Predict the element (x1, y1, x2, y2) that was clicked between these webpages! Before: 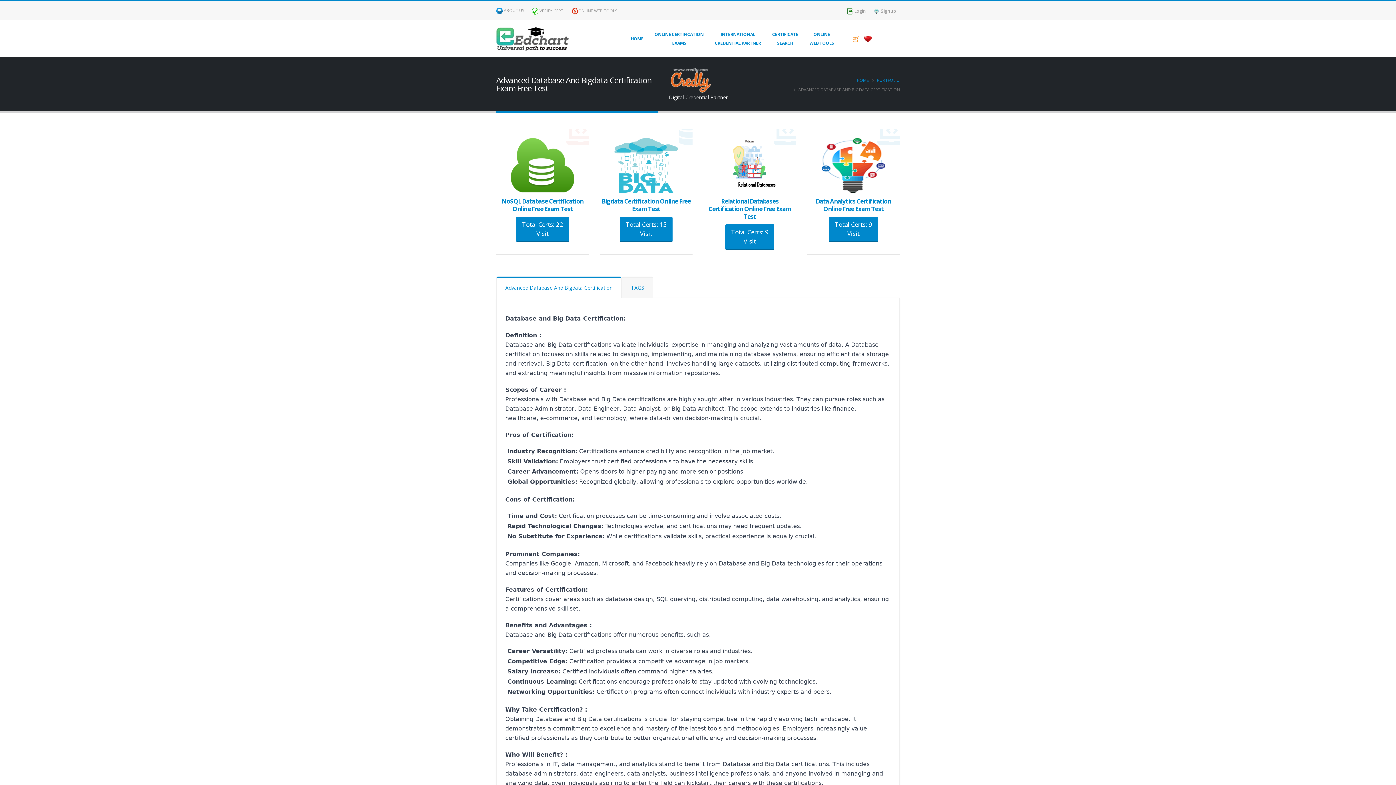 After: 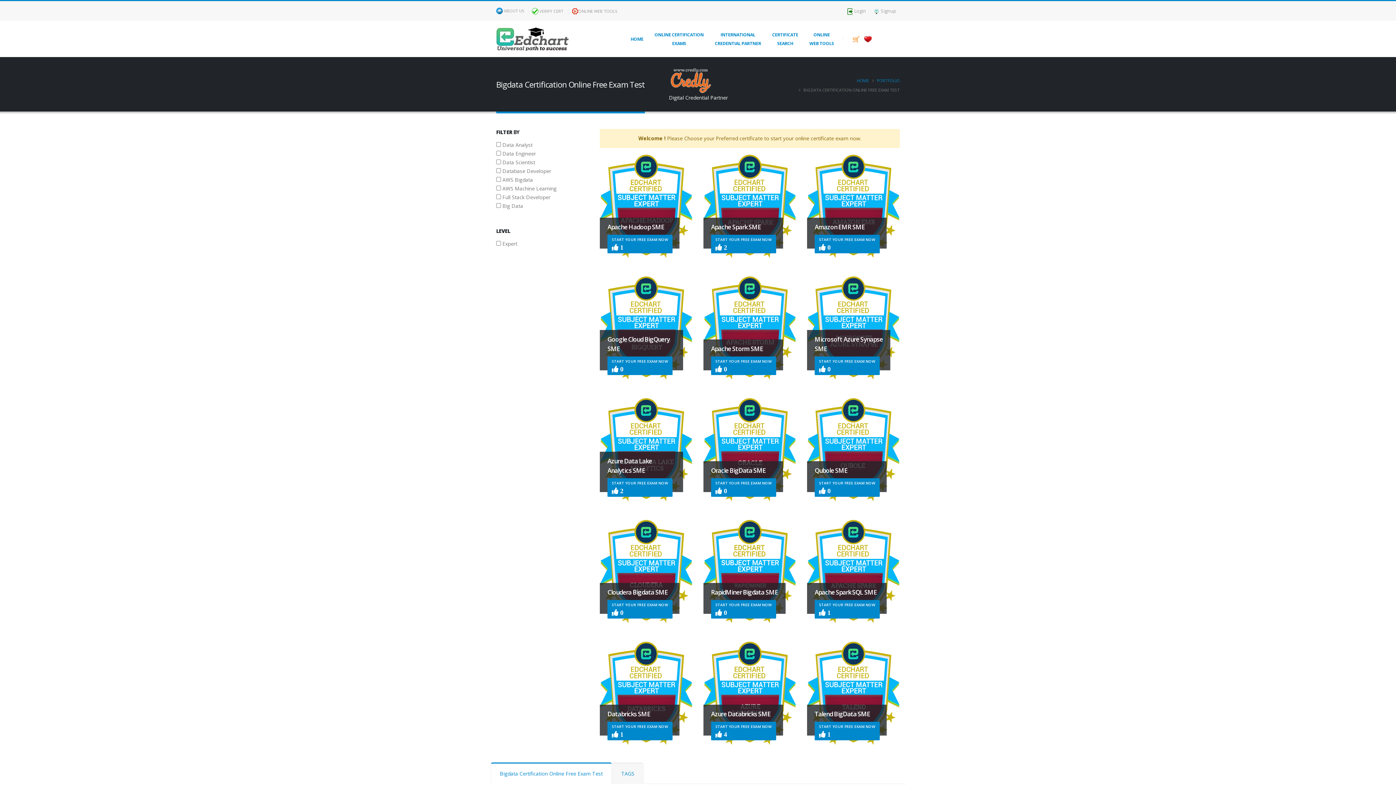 Action: bbox: (600, 128, 692, 254) label: Bigdata Certification Online Free Exam Test
Total Certs: 15
Visit